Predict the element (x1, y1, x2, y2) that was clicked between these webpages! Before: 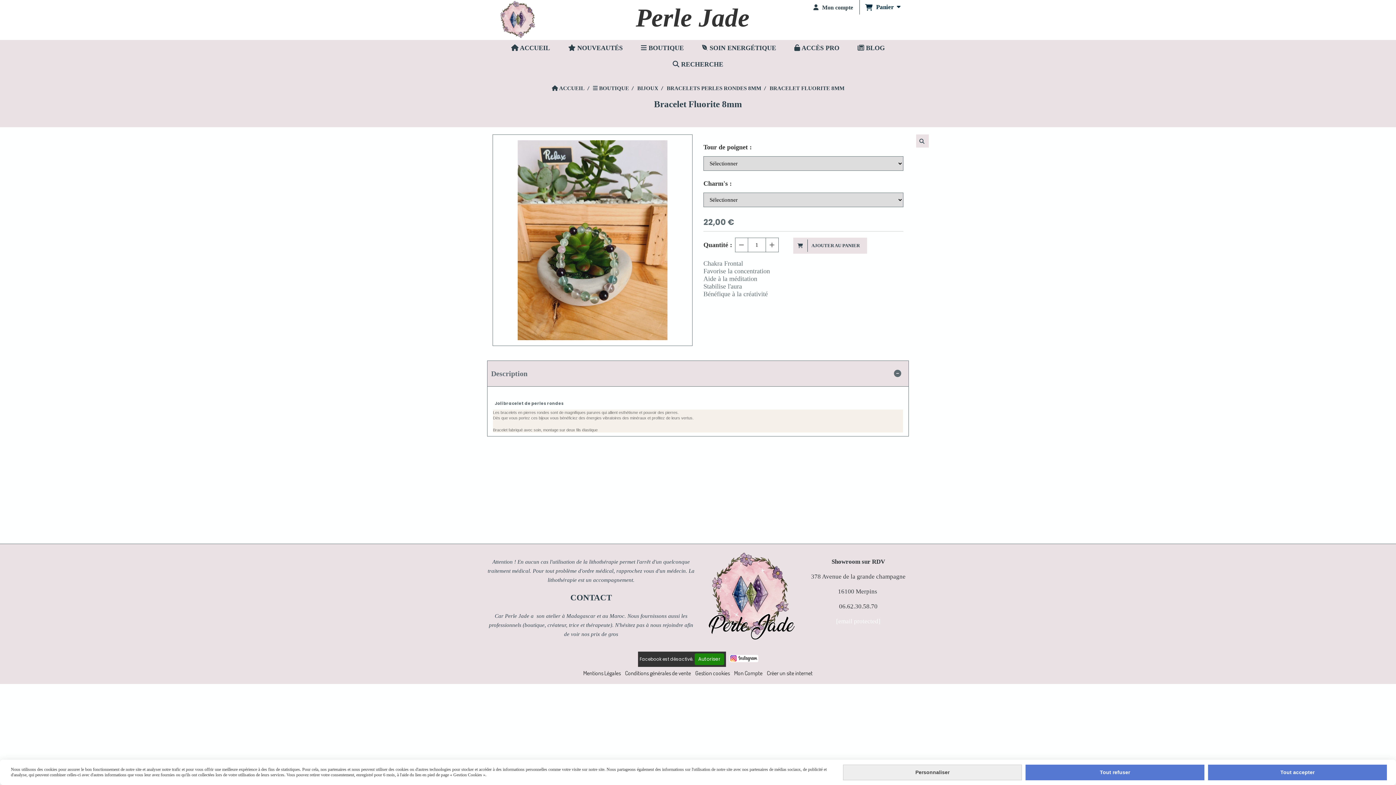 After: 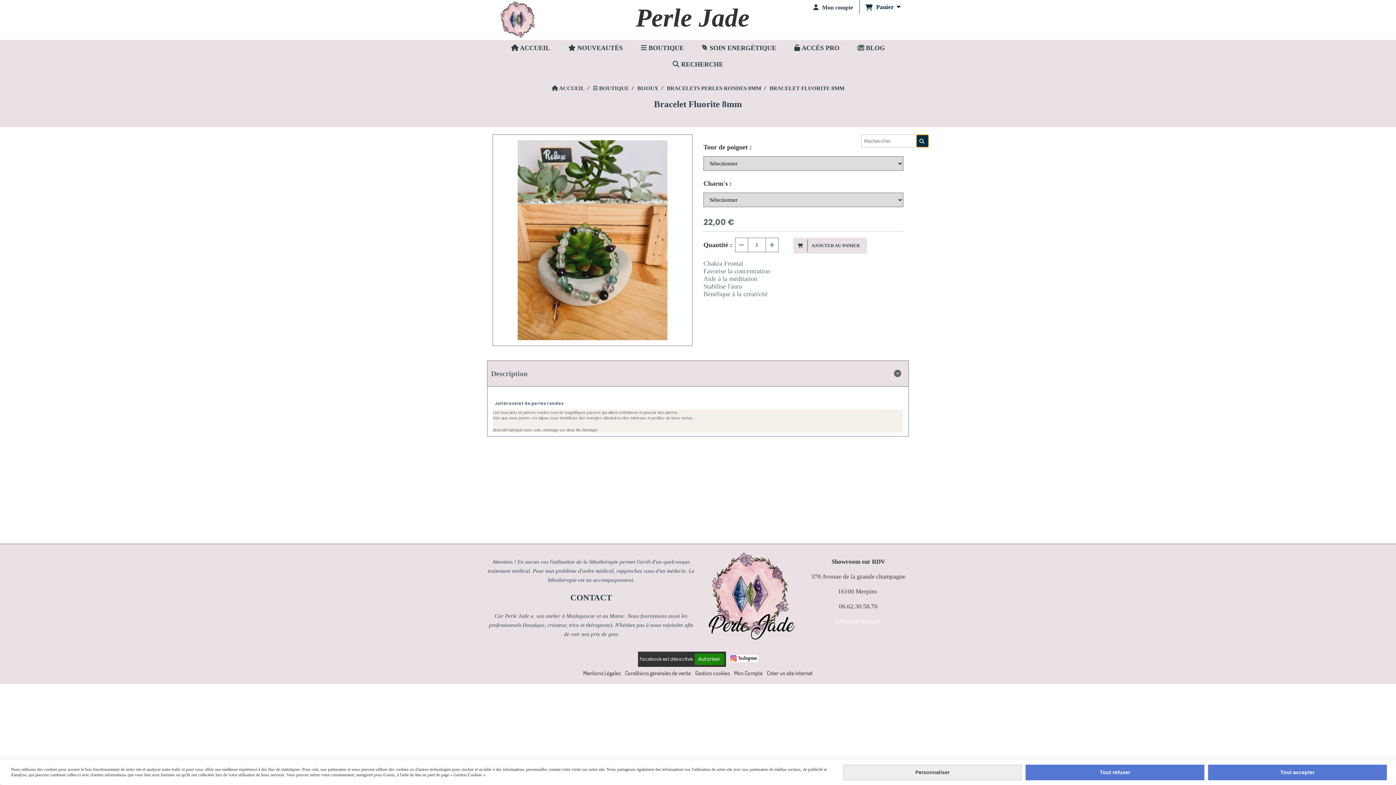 Action: bbox: (916, 134, 929, 147)